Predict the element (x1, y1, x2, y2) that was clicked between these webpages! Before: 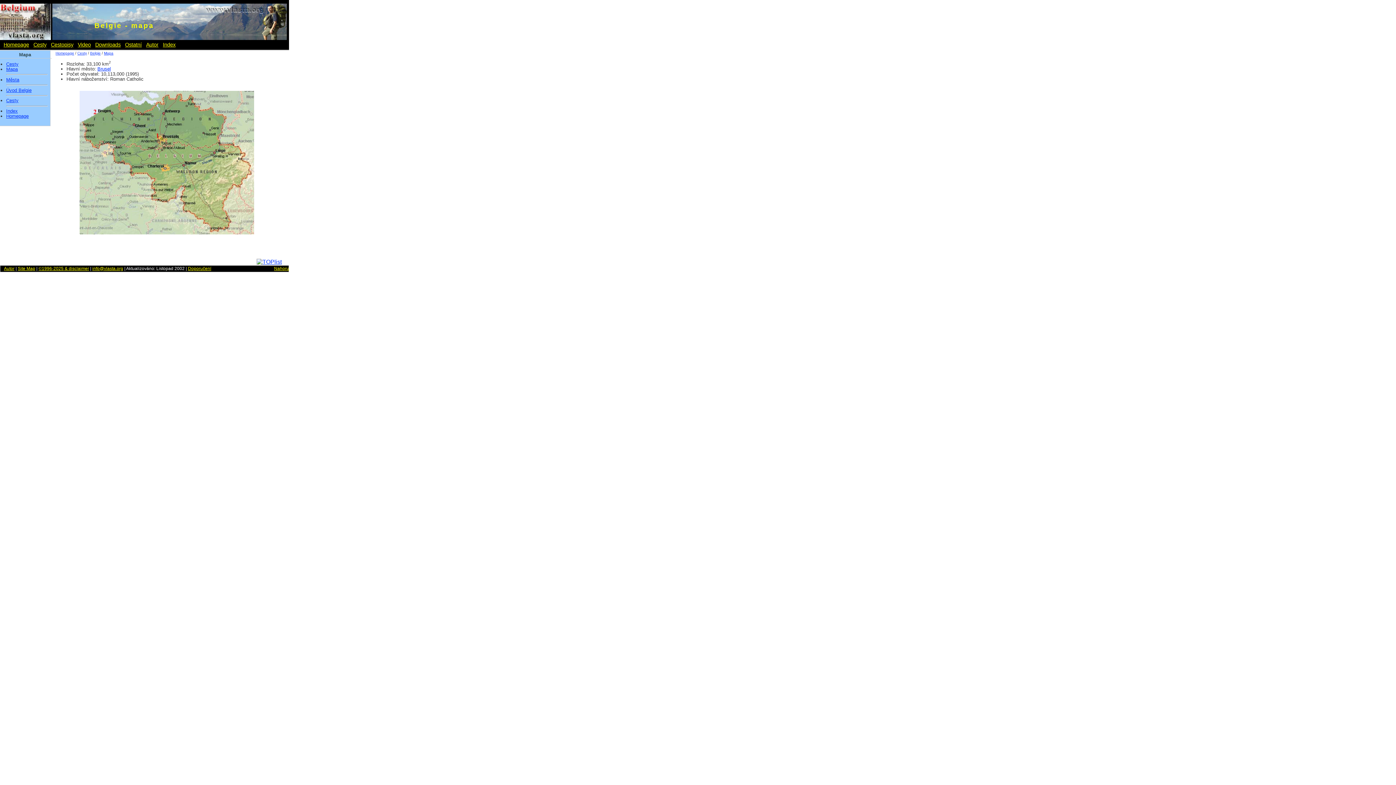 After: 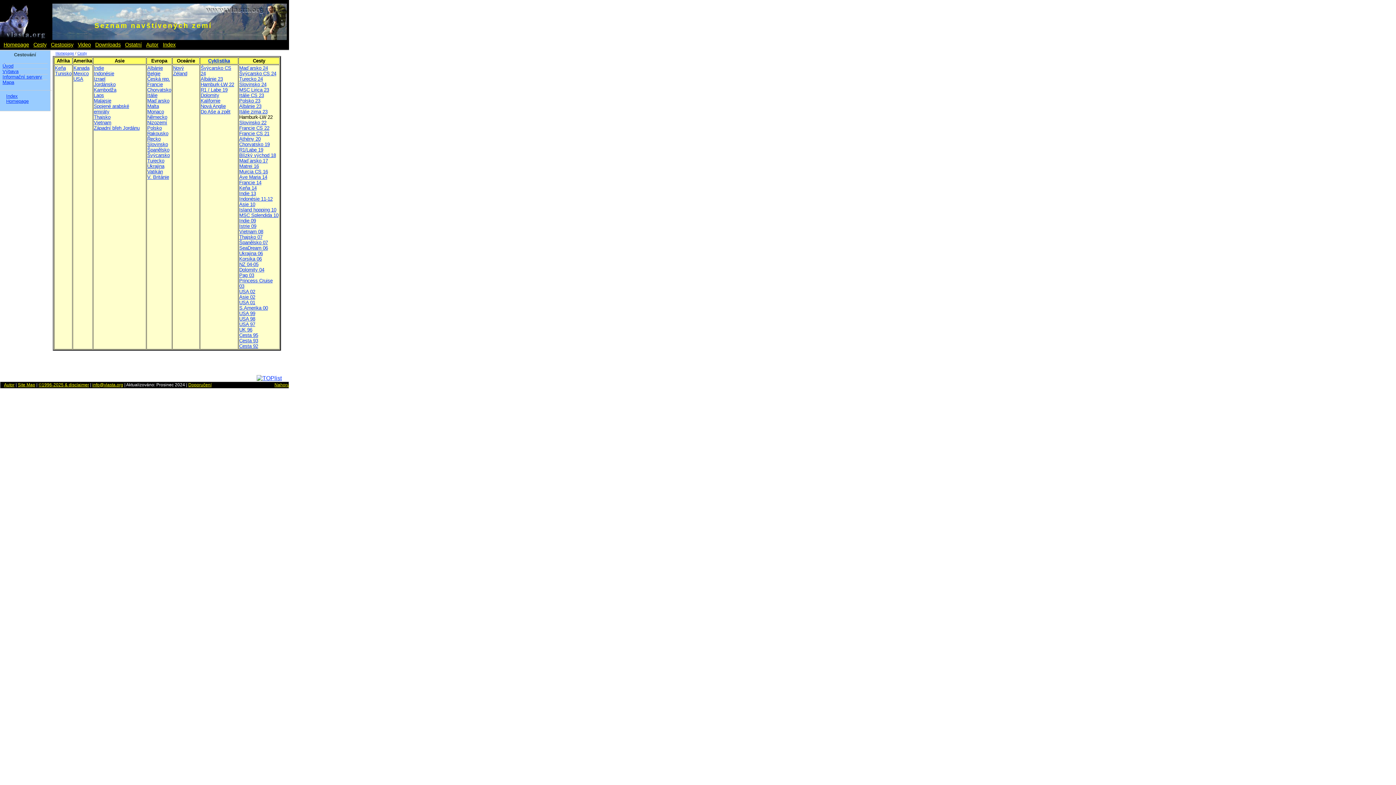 Action: bbox: (6, 98, 47, 103) label: Cesty